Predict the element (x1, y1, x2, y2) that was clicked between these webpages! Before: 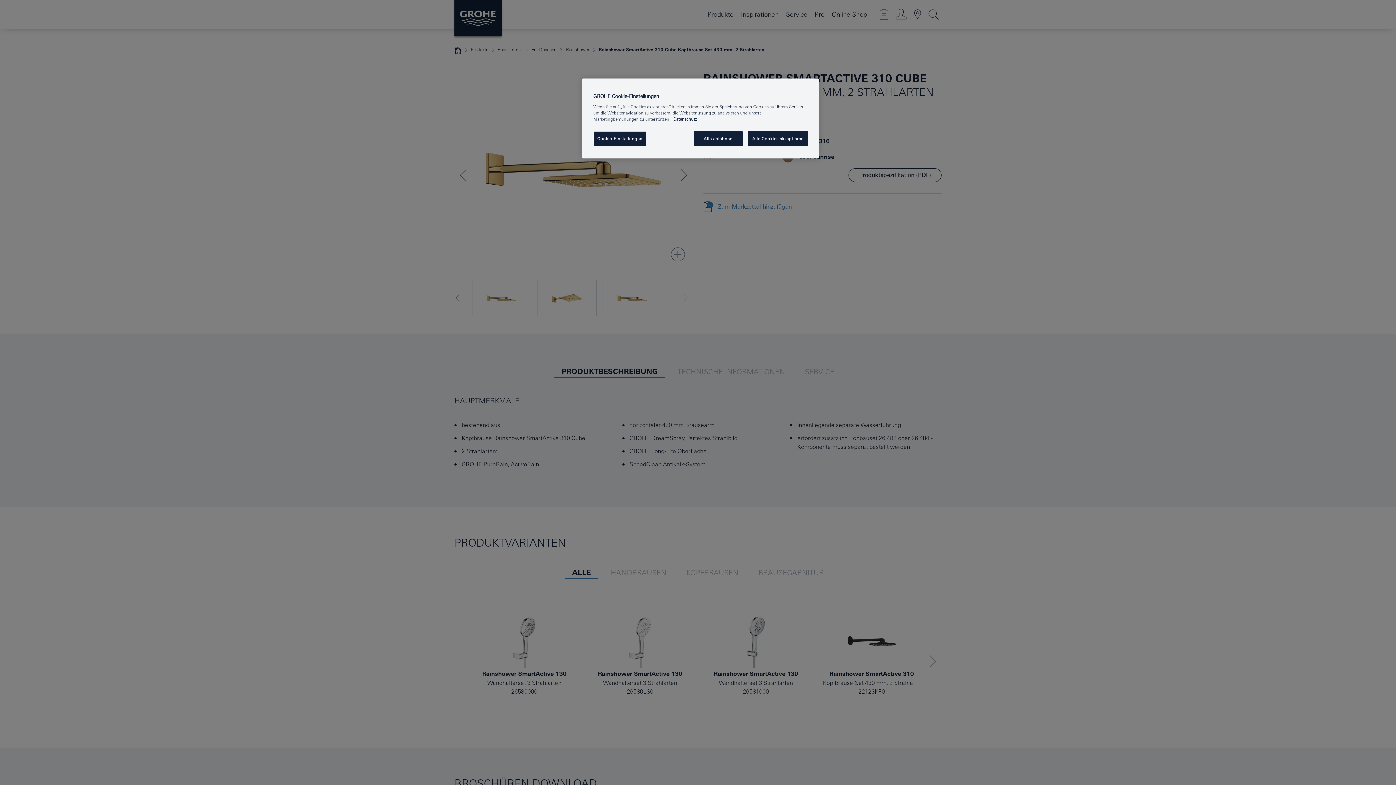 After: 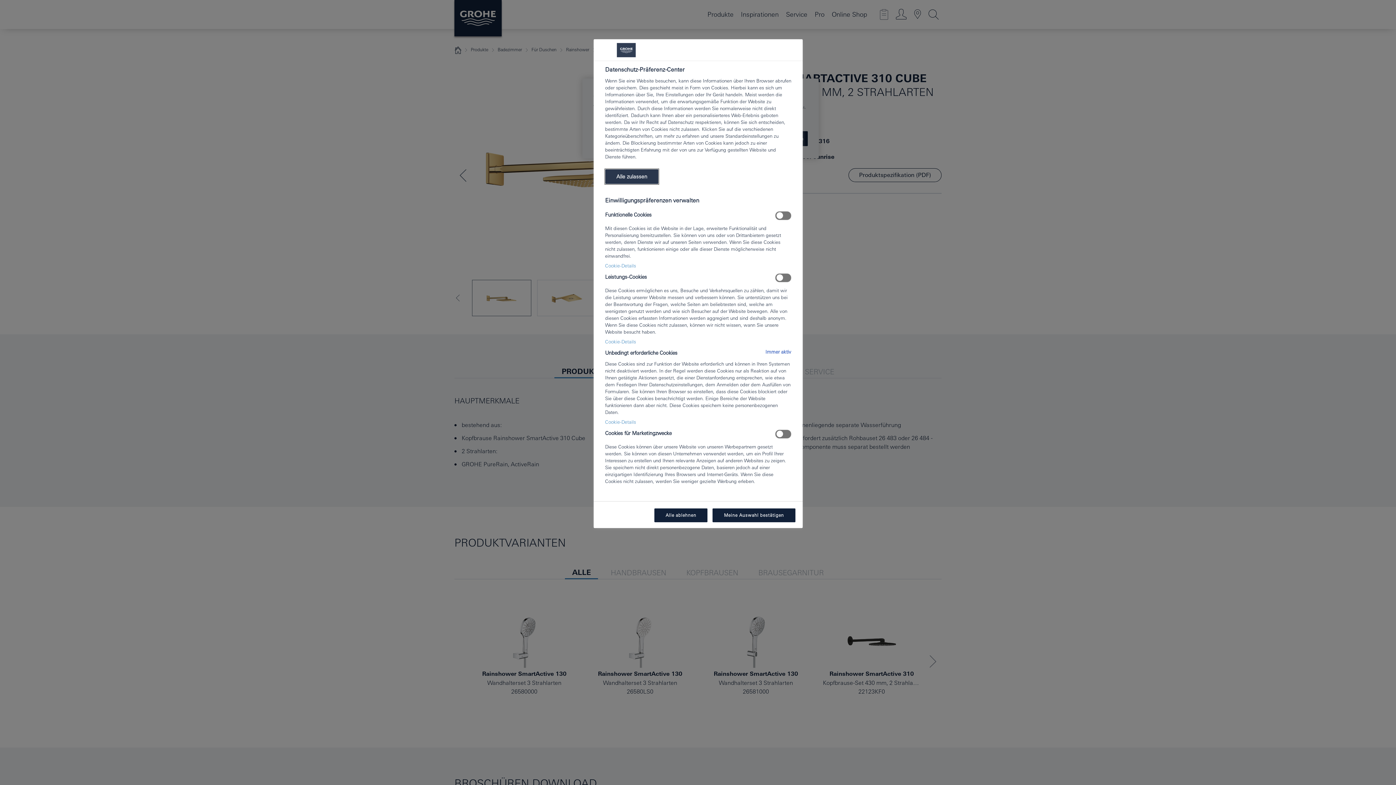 Action: bbox: (593, 131, 646, 146) label: Cookie-Einstellungen